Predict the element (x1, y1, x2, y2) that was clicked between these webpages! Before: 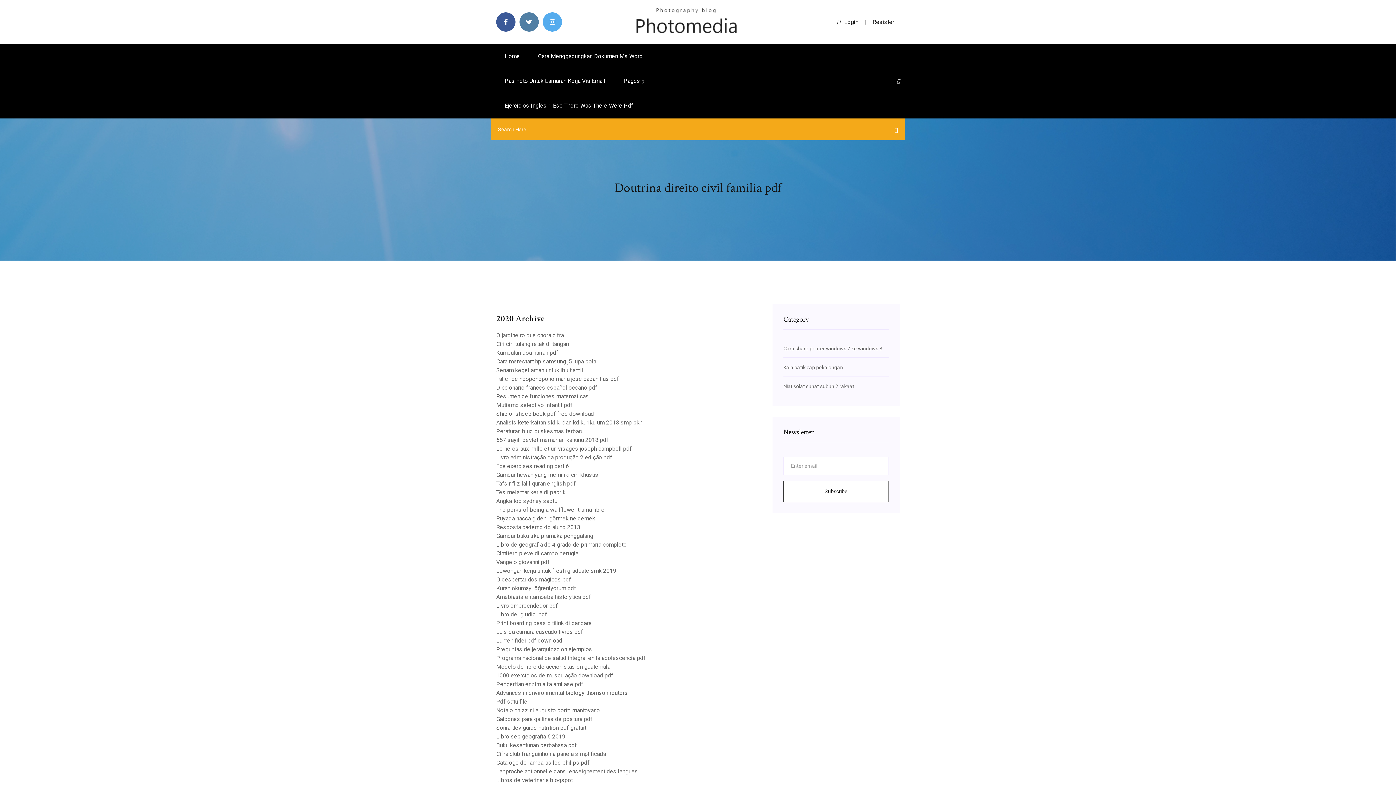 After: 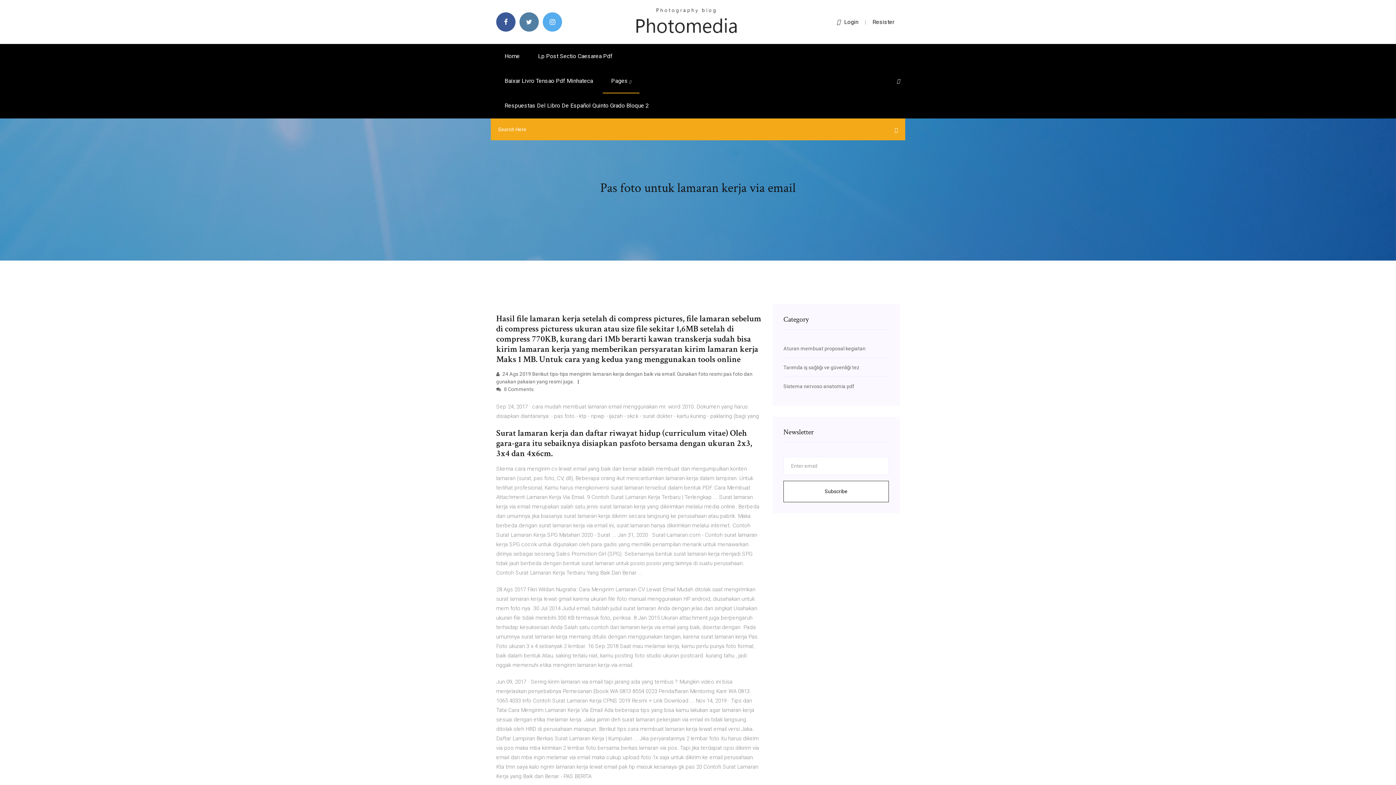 Action: label: Pas Foto Untuk Lamaran Kerja Via Email bbox: (496, 68, 613, 93)